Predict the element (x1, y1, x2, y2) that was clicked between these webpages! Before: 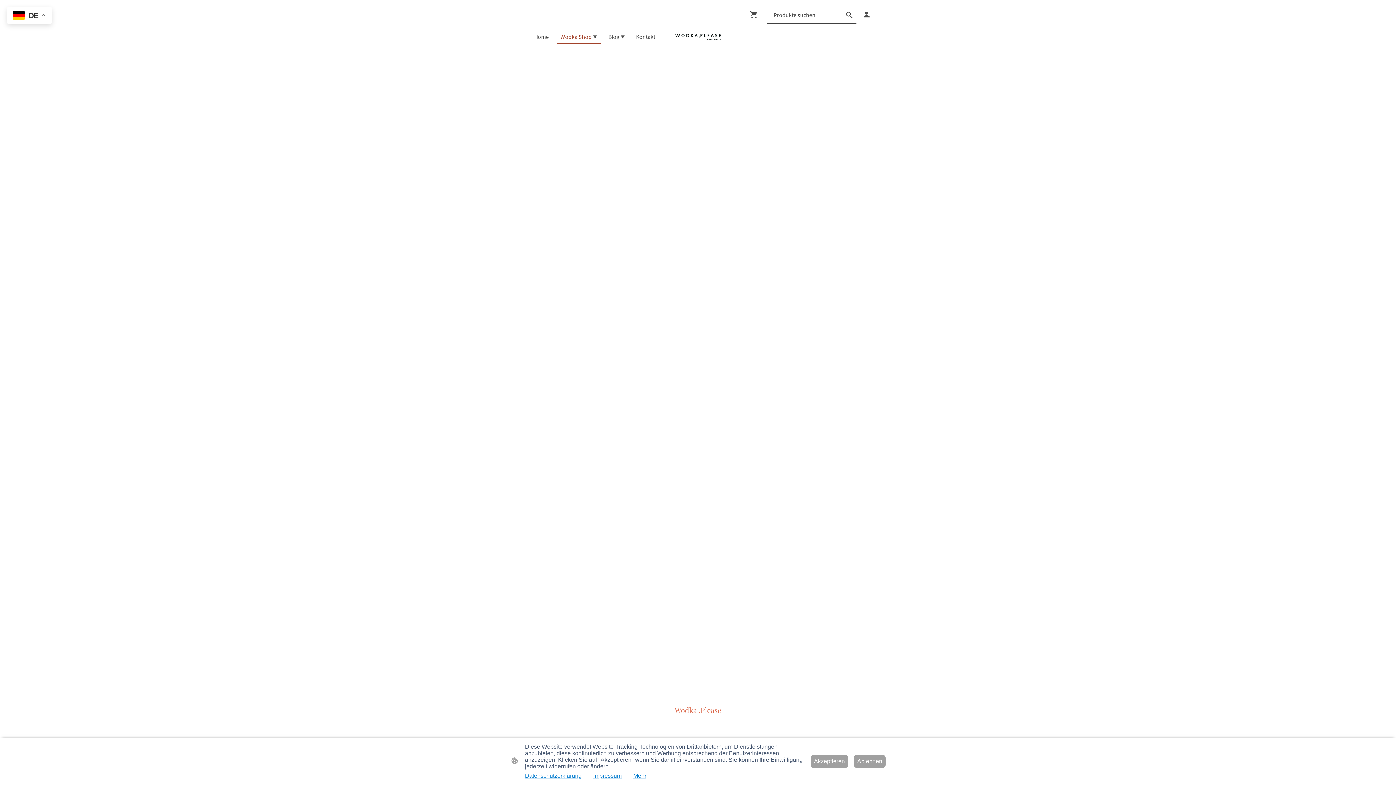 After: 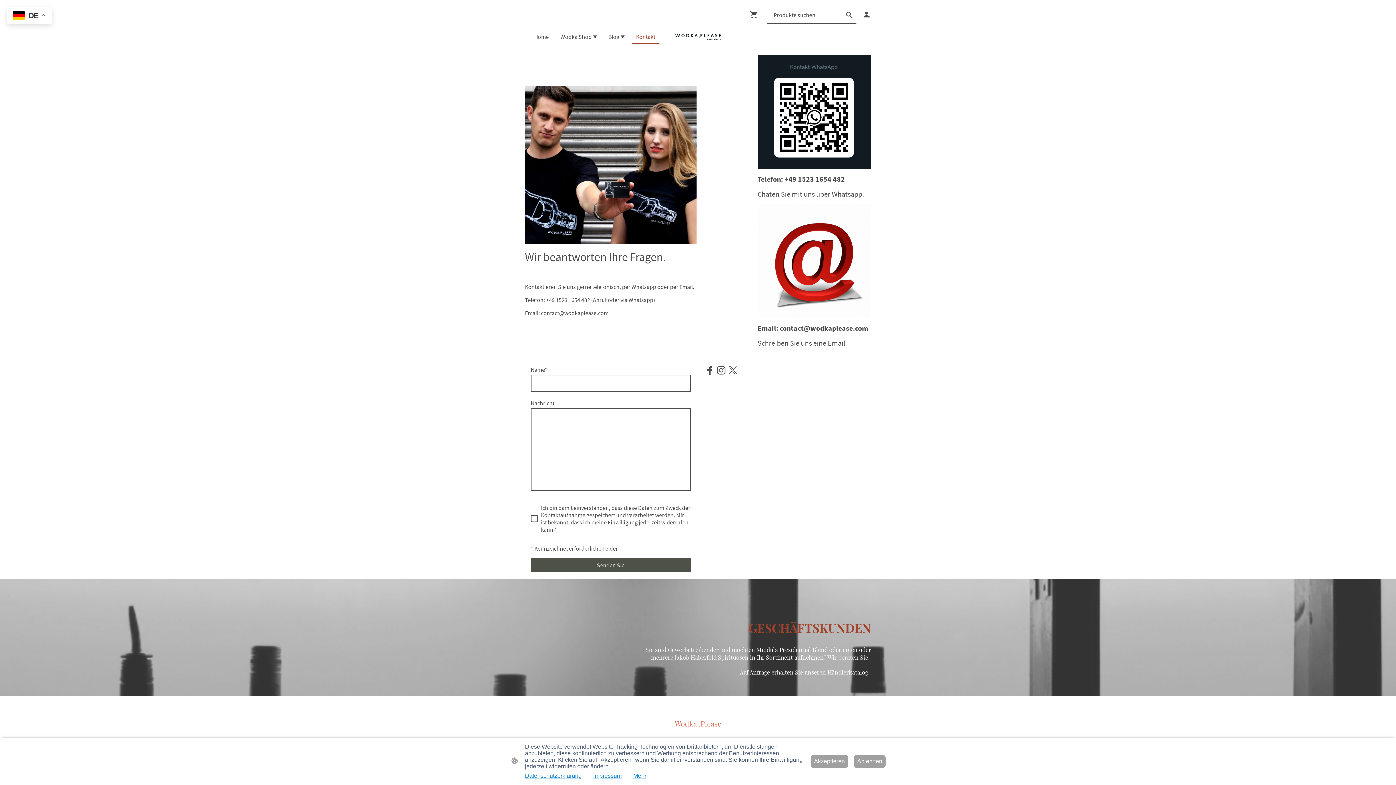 Action: bbox: (632, 30, 659, 43) label: Kontakt